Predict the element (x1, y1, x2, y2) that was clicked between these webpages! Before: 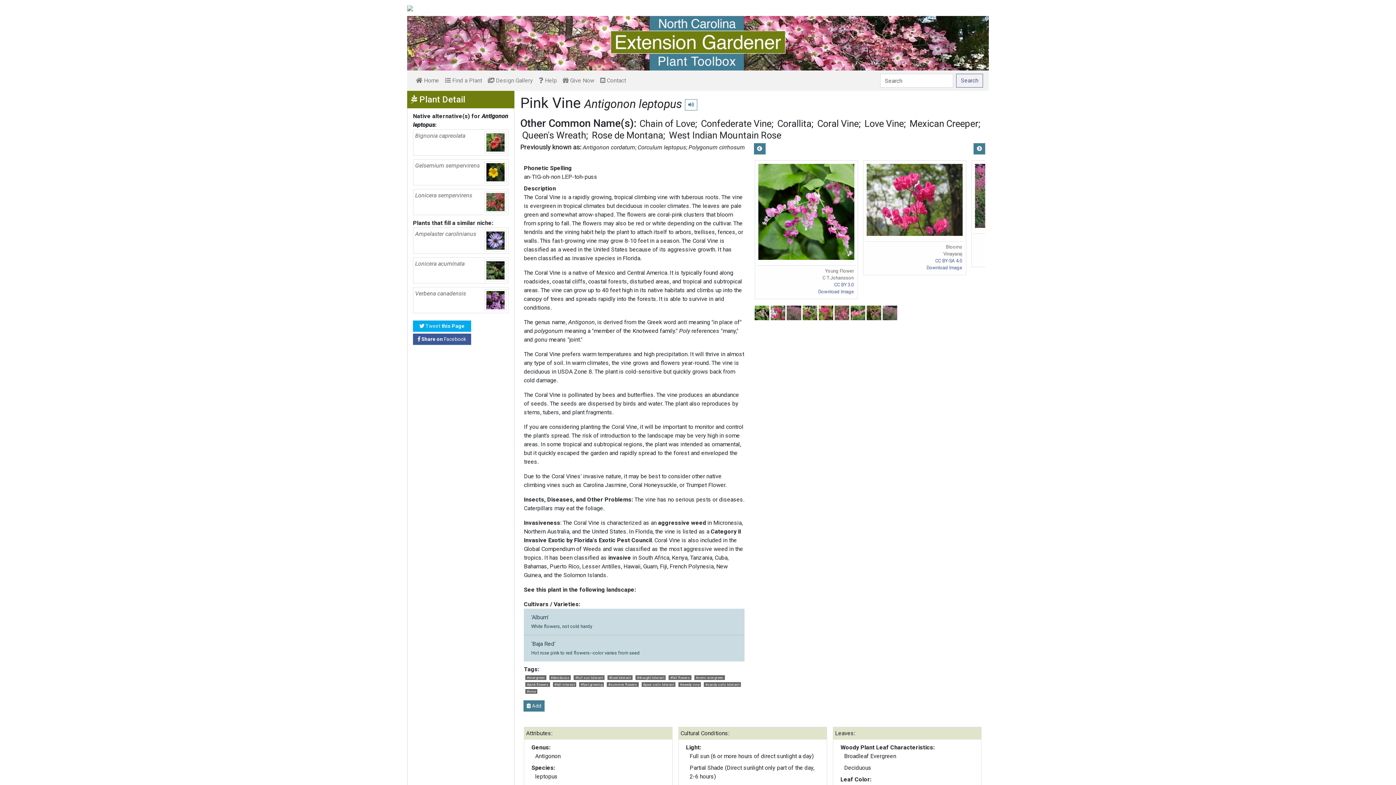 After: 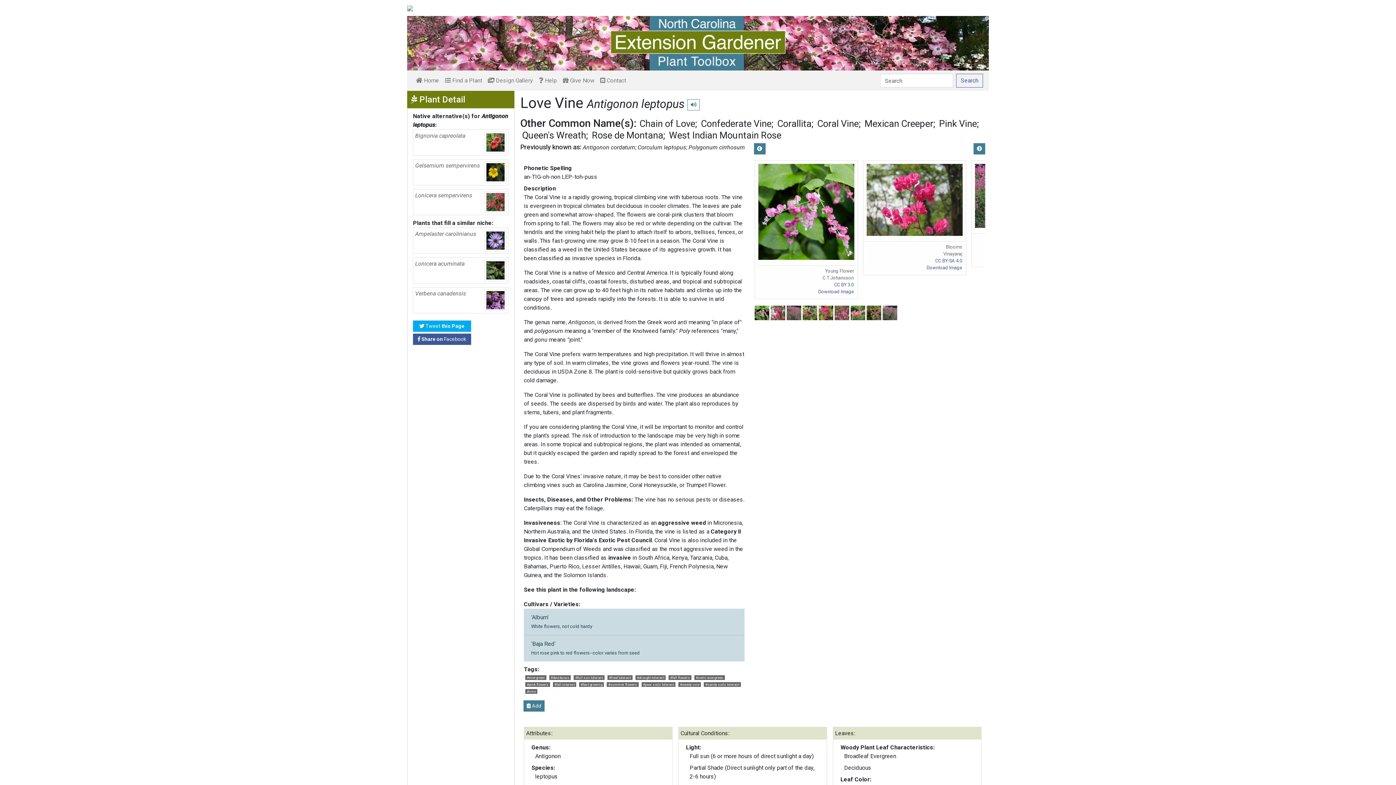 Action: bbox: (864, 118, 904, 129) label: Love Vine